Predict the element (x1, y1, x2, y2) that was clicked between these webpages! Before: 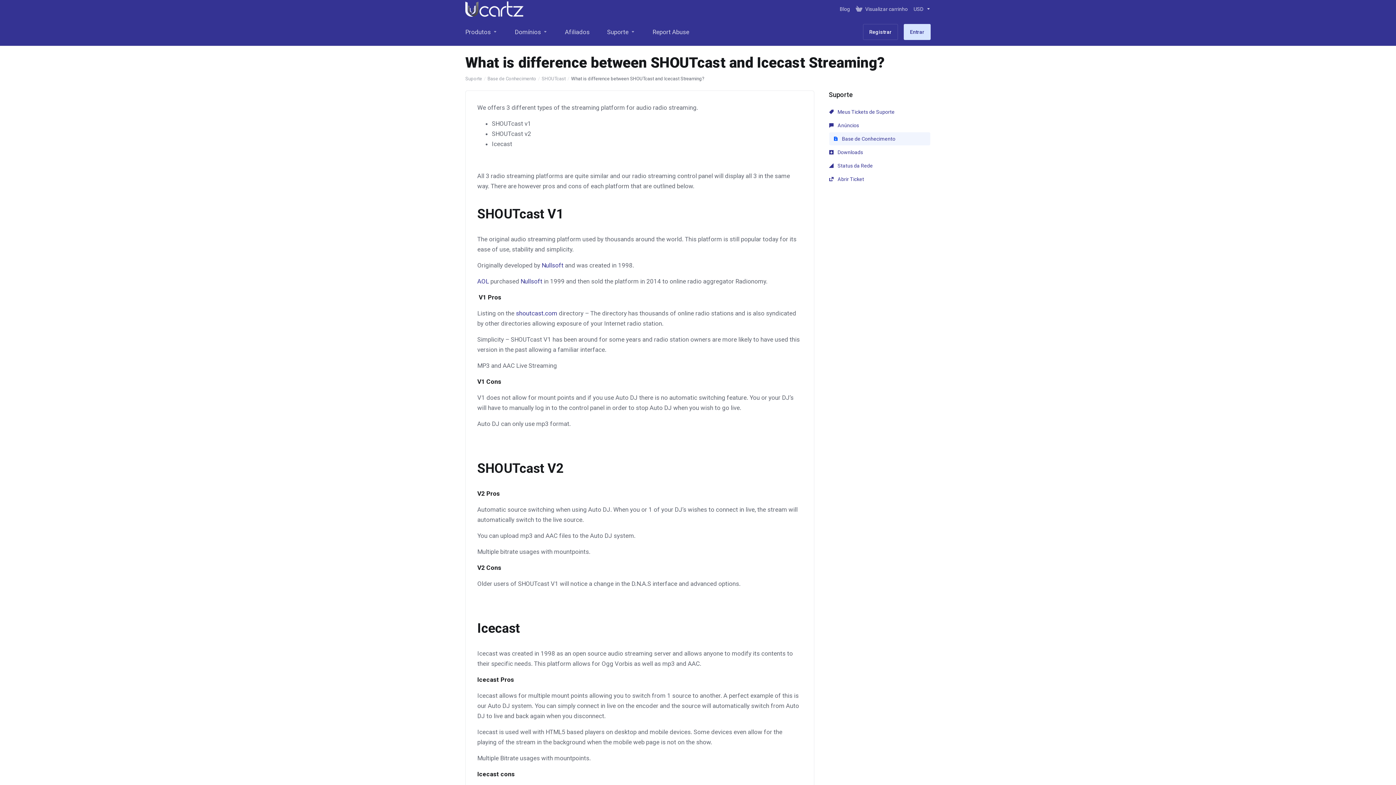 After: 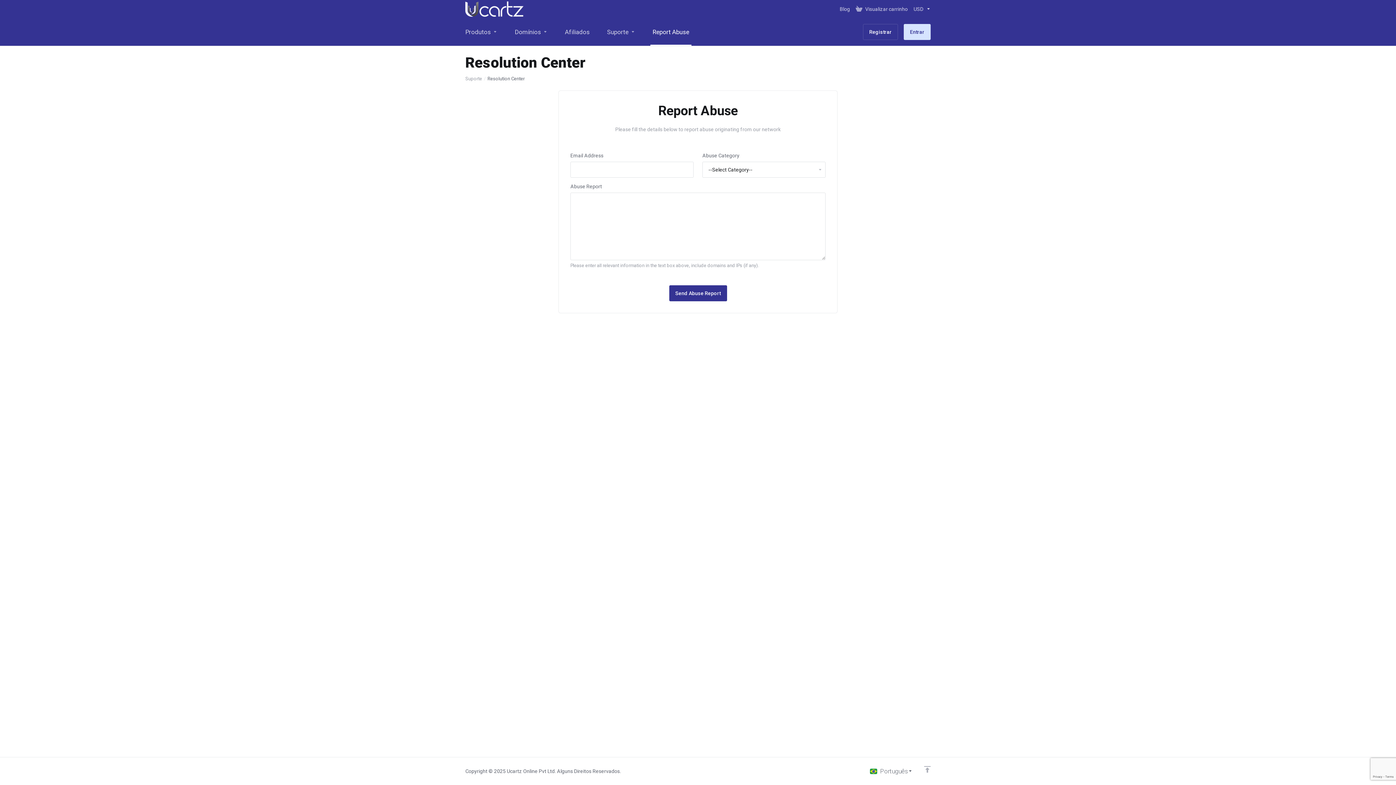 Action: bbox: (644, 18, 698, 45) label: Report Abuse